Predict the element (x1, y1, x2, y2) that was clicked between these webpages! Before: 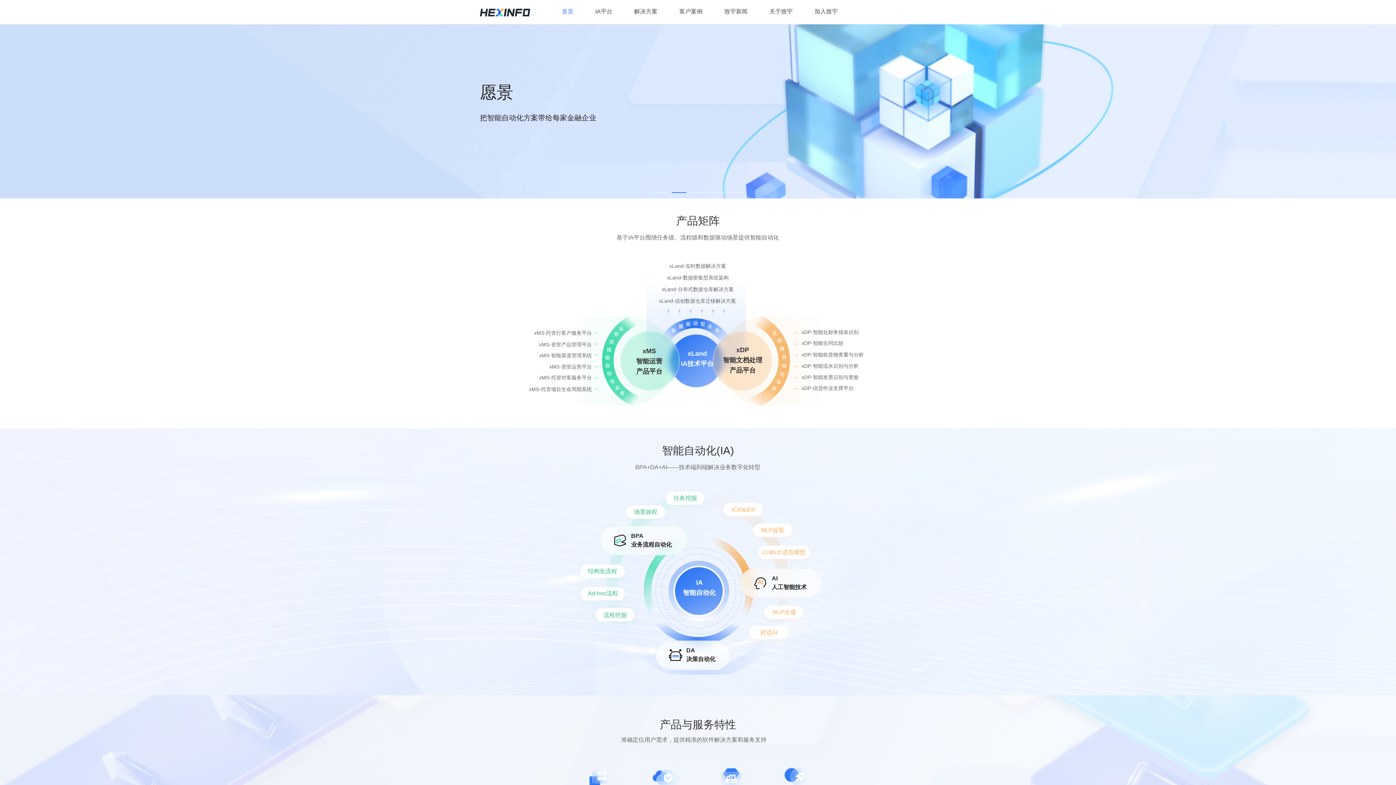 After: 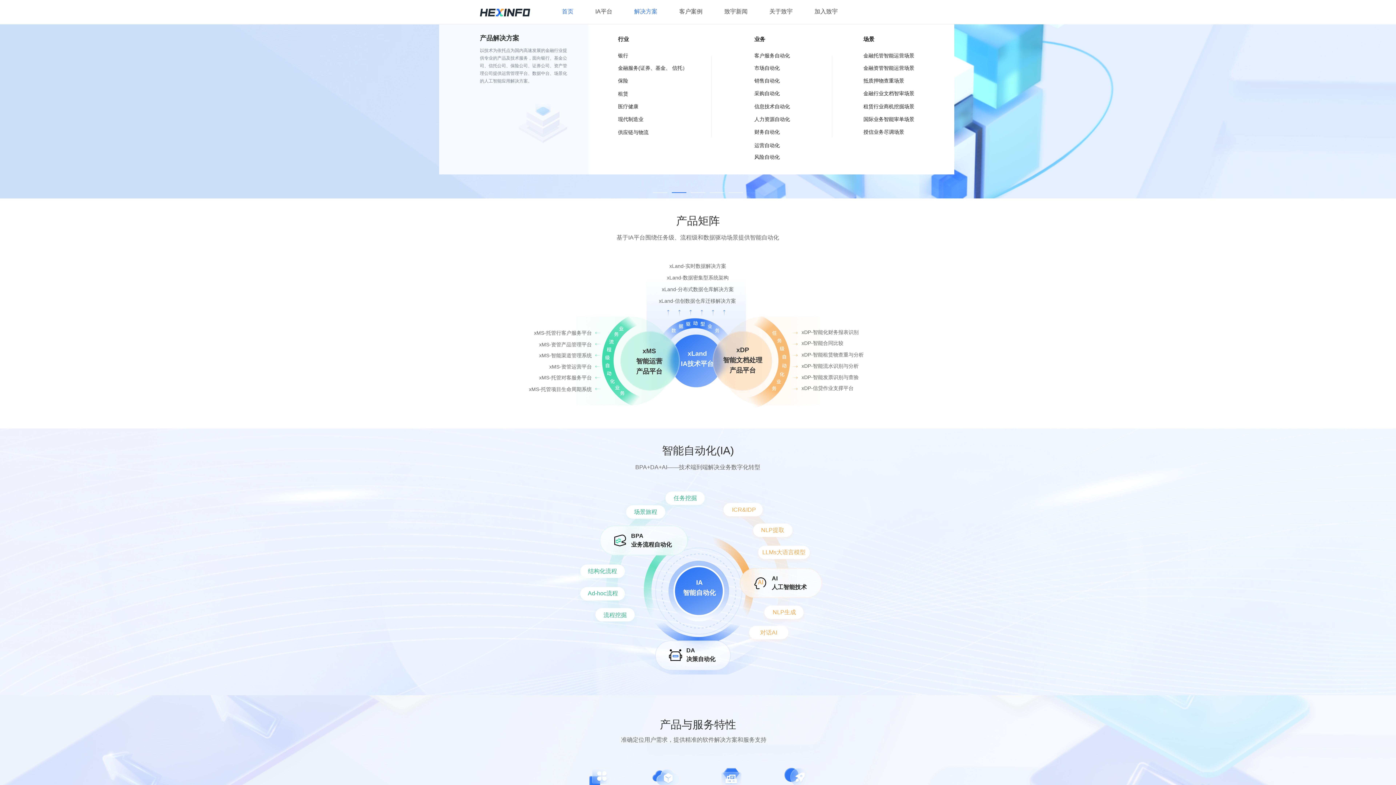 Action: label: 解决方案 bbox: (634, -1, 657, 24)